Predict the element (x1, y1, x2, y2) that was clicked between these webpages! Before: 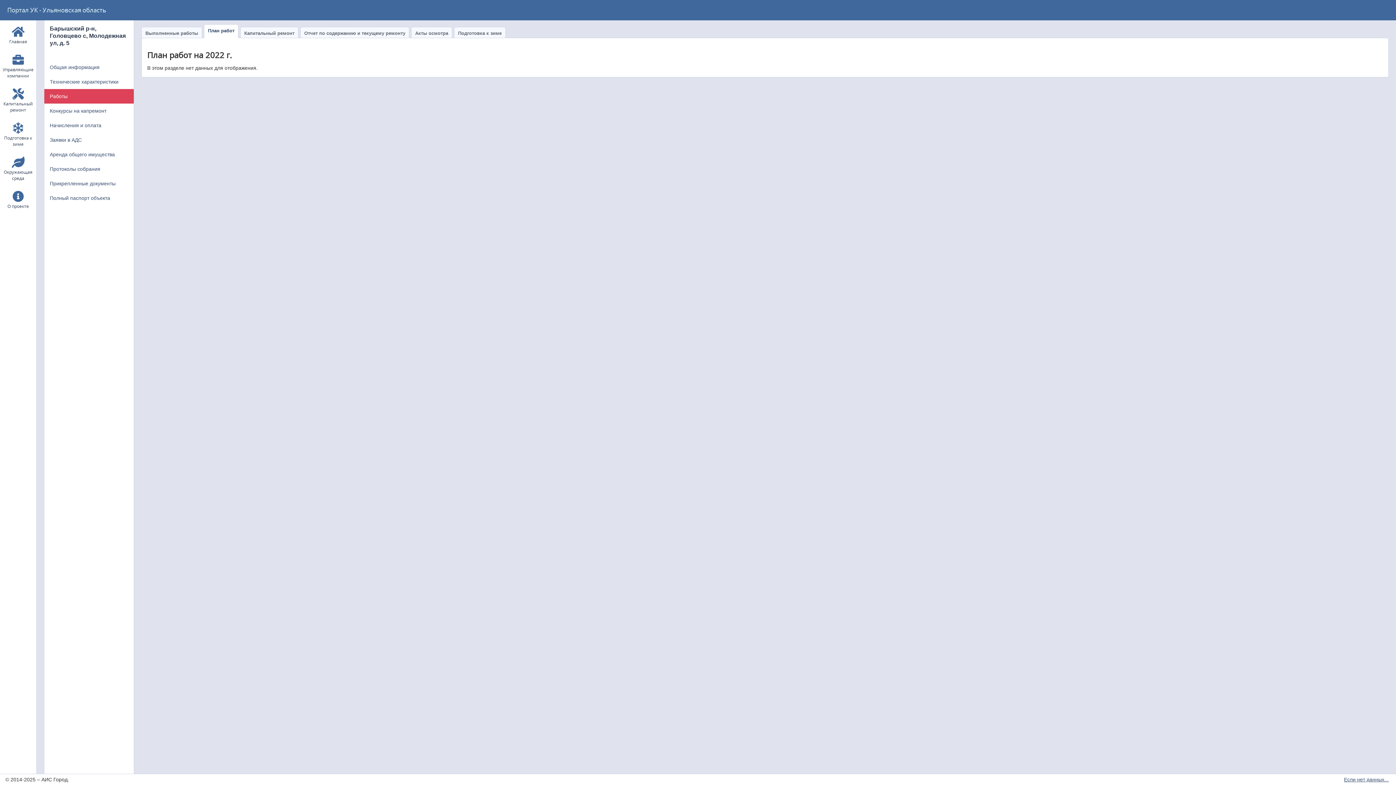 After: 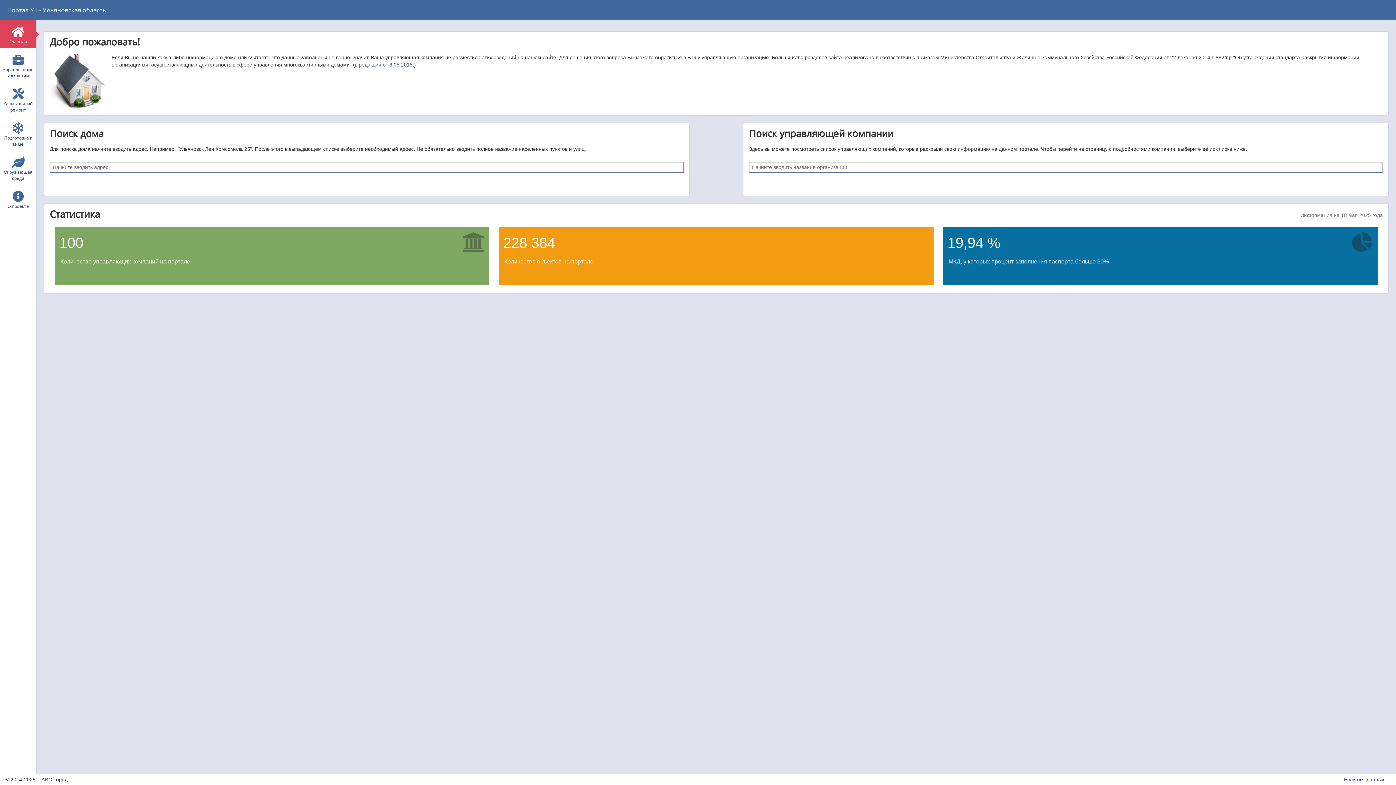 Action: label: Главная bbox: (1, 20, 34, 48)